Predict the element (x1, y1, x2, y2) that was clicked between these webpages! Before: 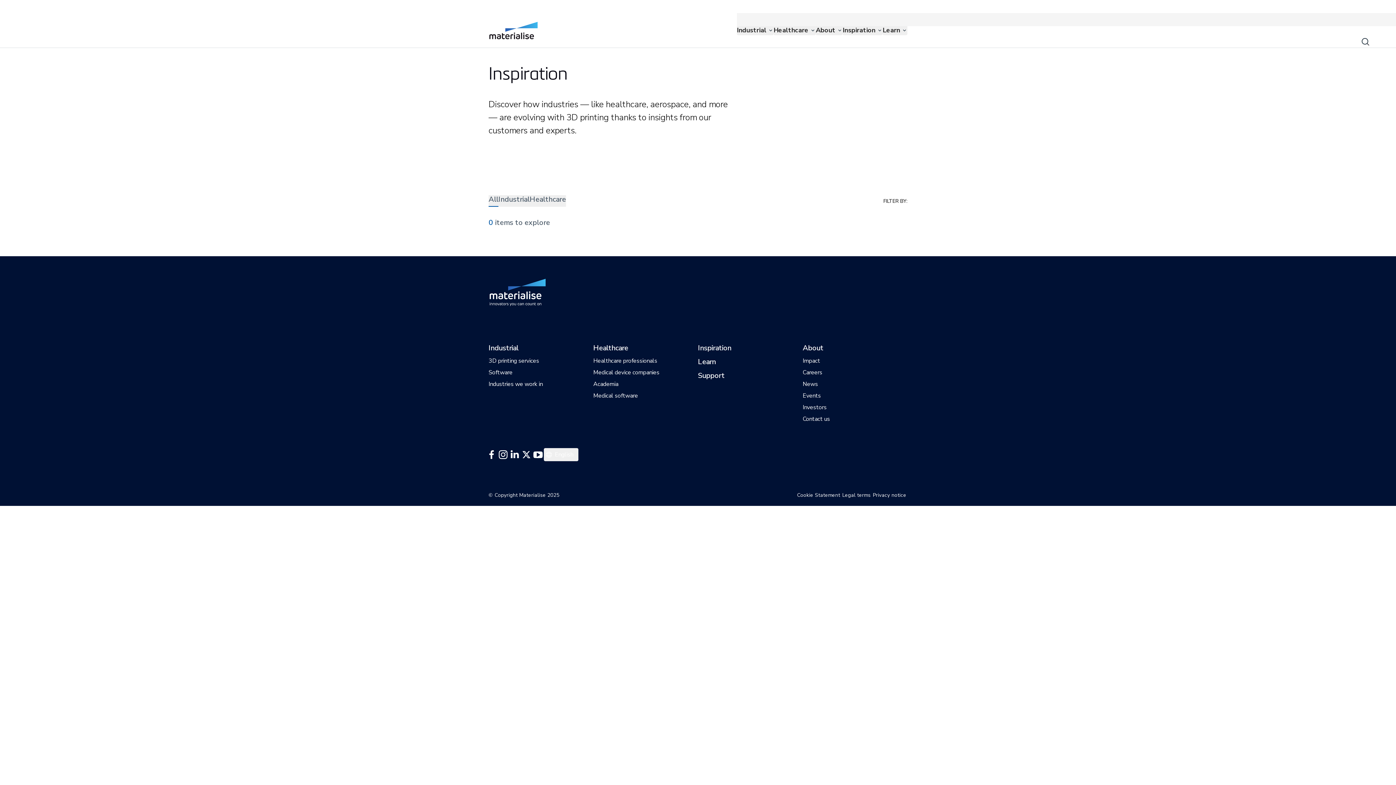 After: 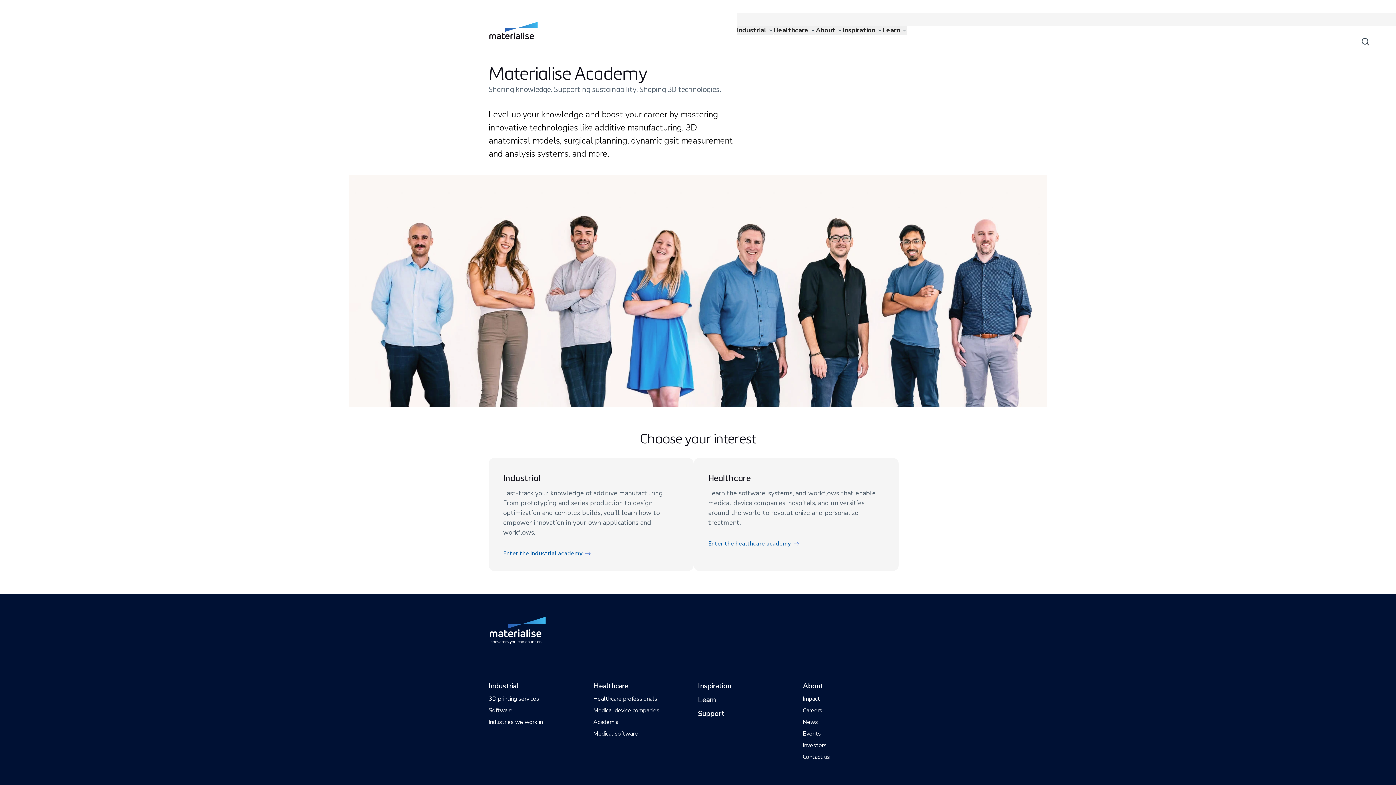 Action: bbox: (698, 358, 716, 366) label: Internal link